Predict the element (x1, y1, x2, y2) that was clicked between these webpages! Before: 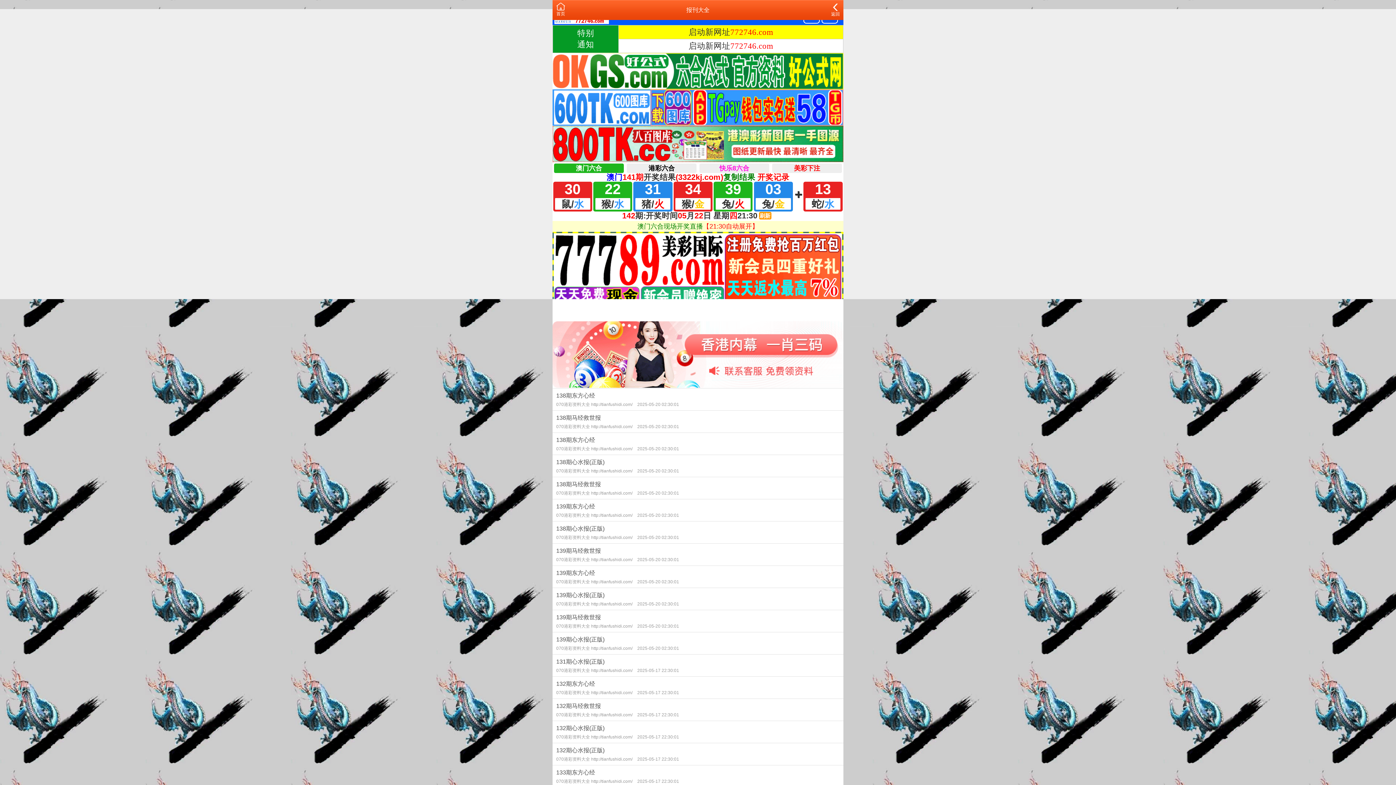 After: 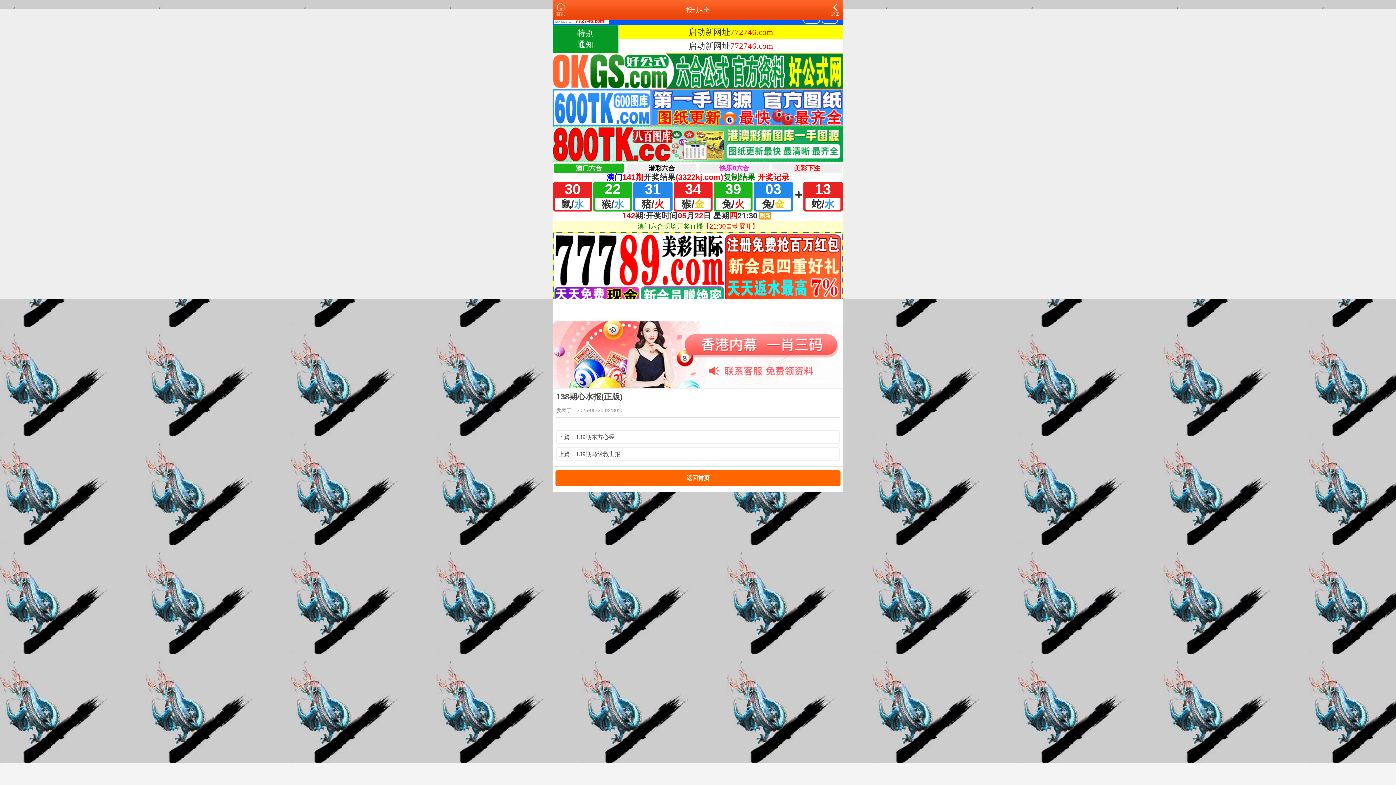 Action: label: 138期心水报(正版)
070港彩资料大全 http://tianfushidi.com/ 2025-05-20 02:30:01 bbox: (552, 521, 843, 543)